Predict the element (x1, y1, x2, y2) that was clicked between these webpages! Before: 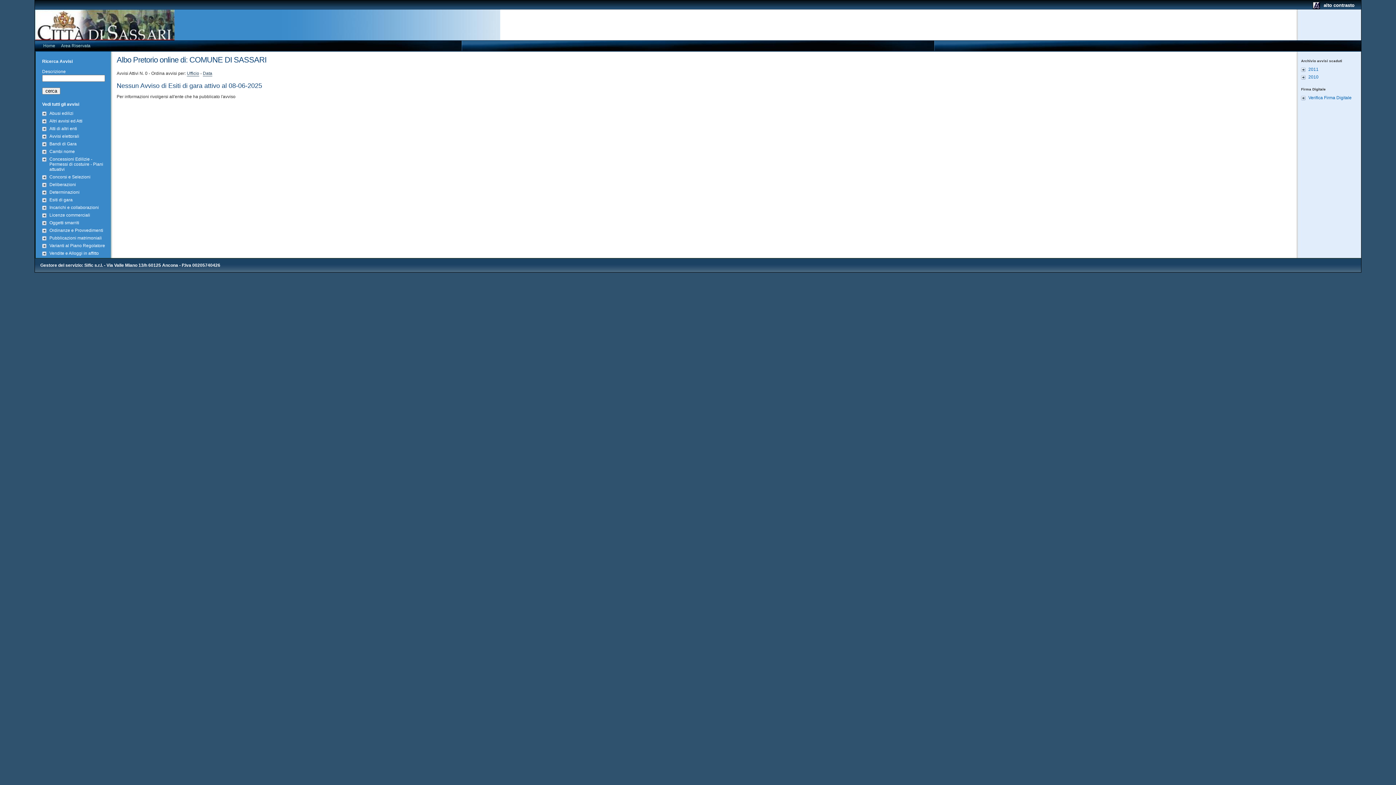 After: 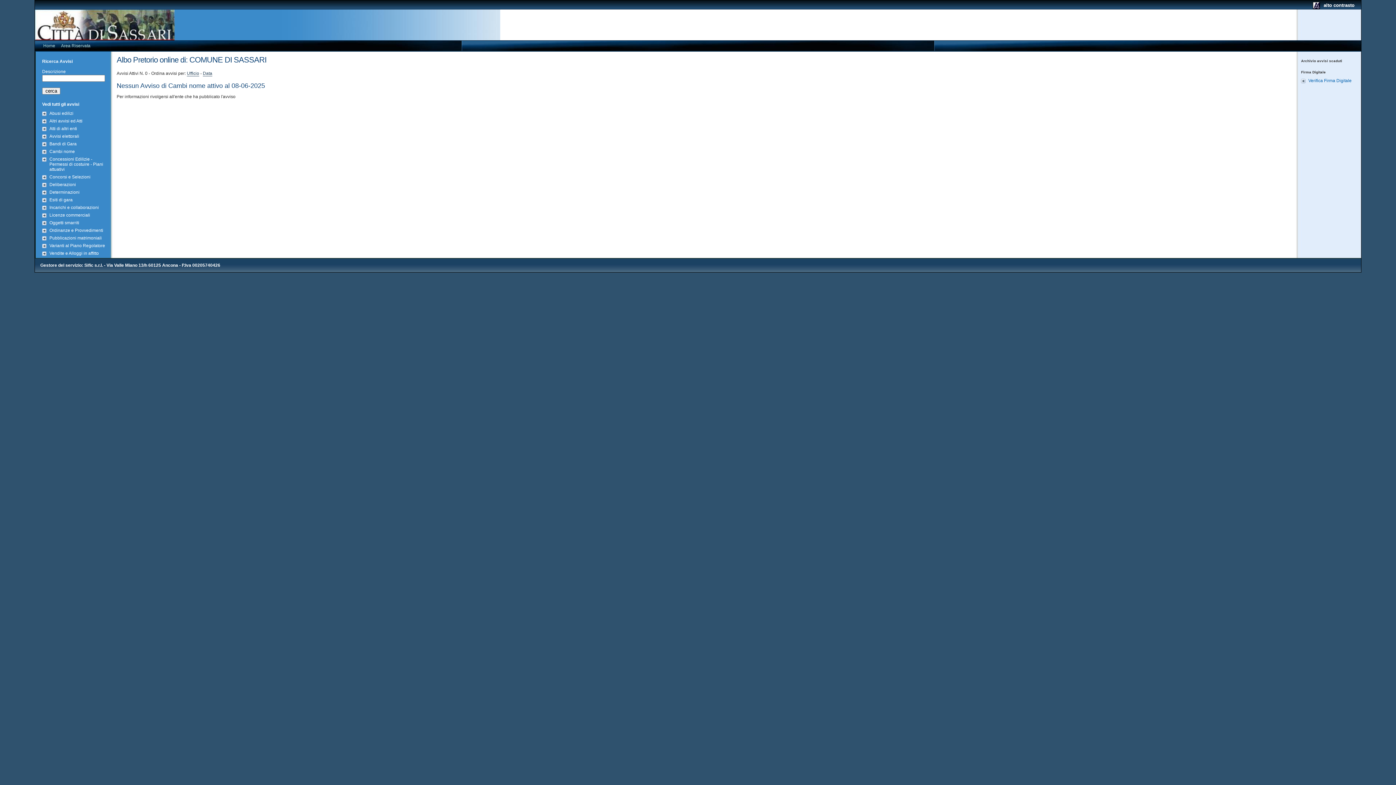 Action: label: Cambi nome bbox: (49, 149, 74, 154)